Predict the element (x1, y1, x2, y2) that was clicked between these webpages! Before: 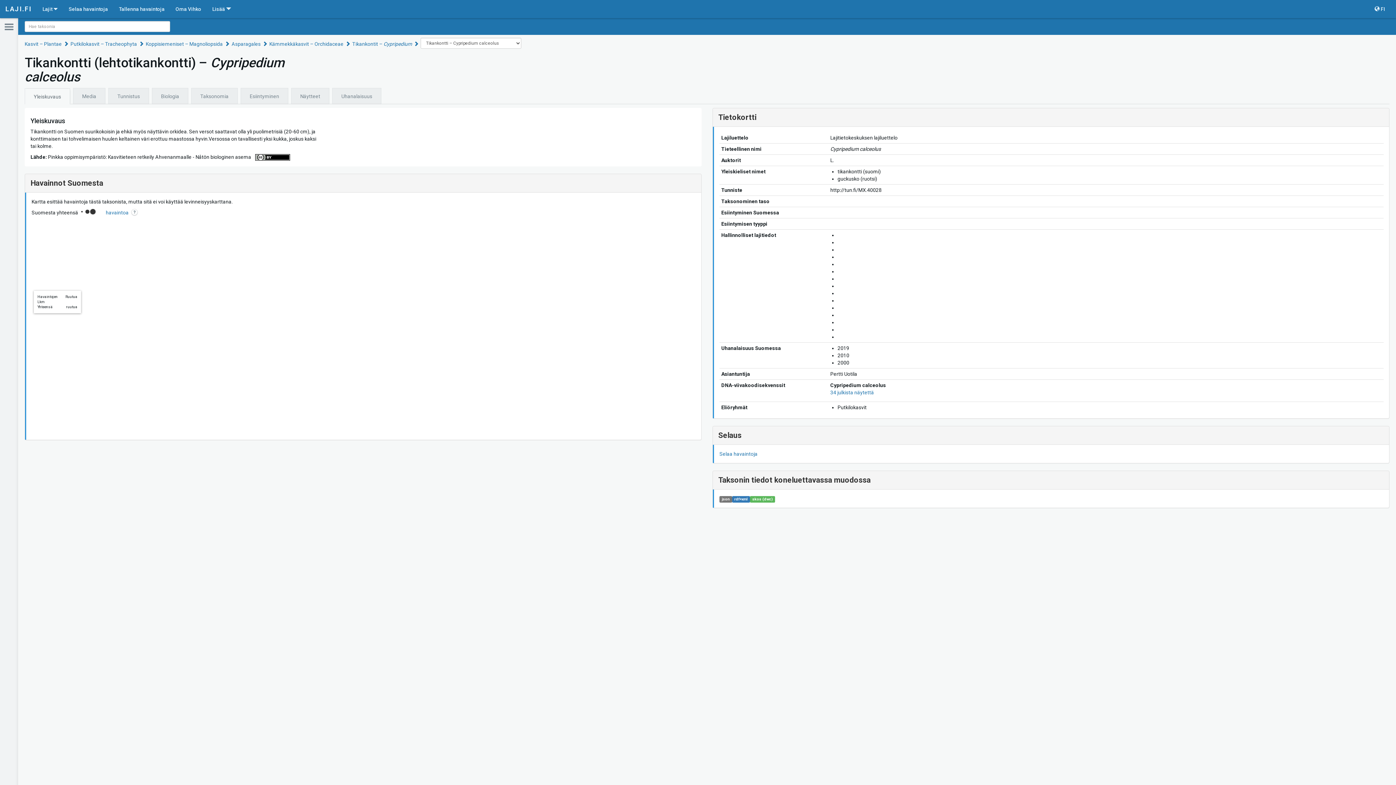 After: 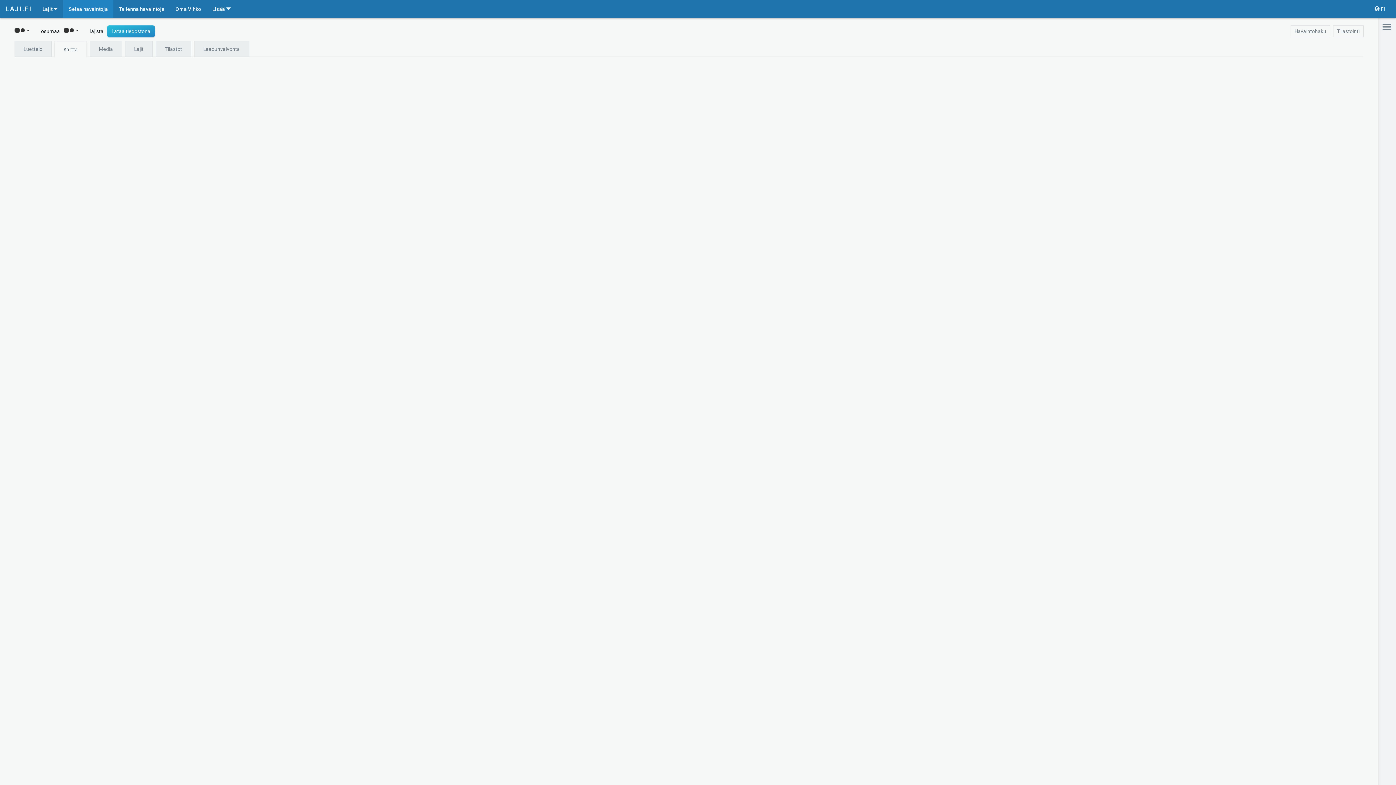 Action: label: Selaa havaintoja bbox: (719, 451, 757, 457)